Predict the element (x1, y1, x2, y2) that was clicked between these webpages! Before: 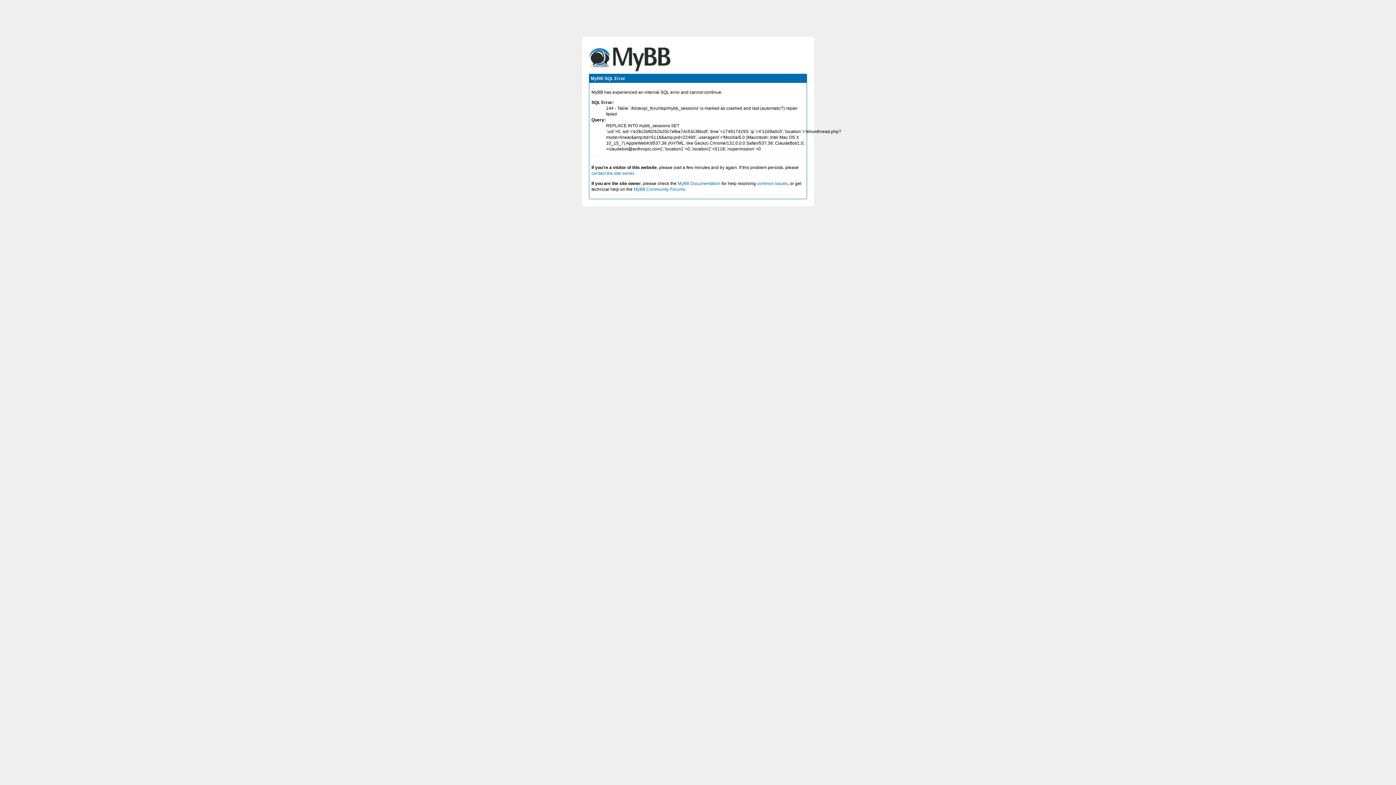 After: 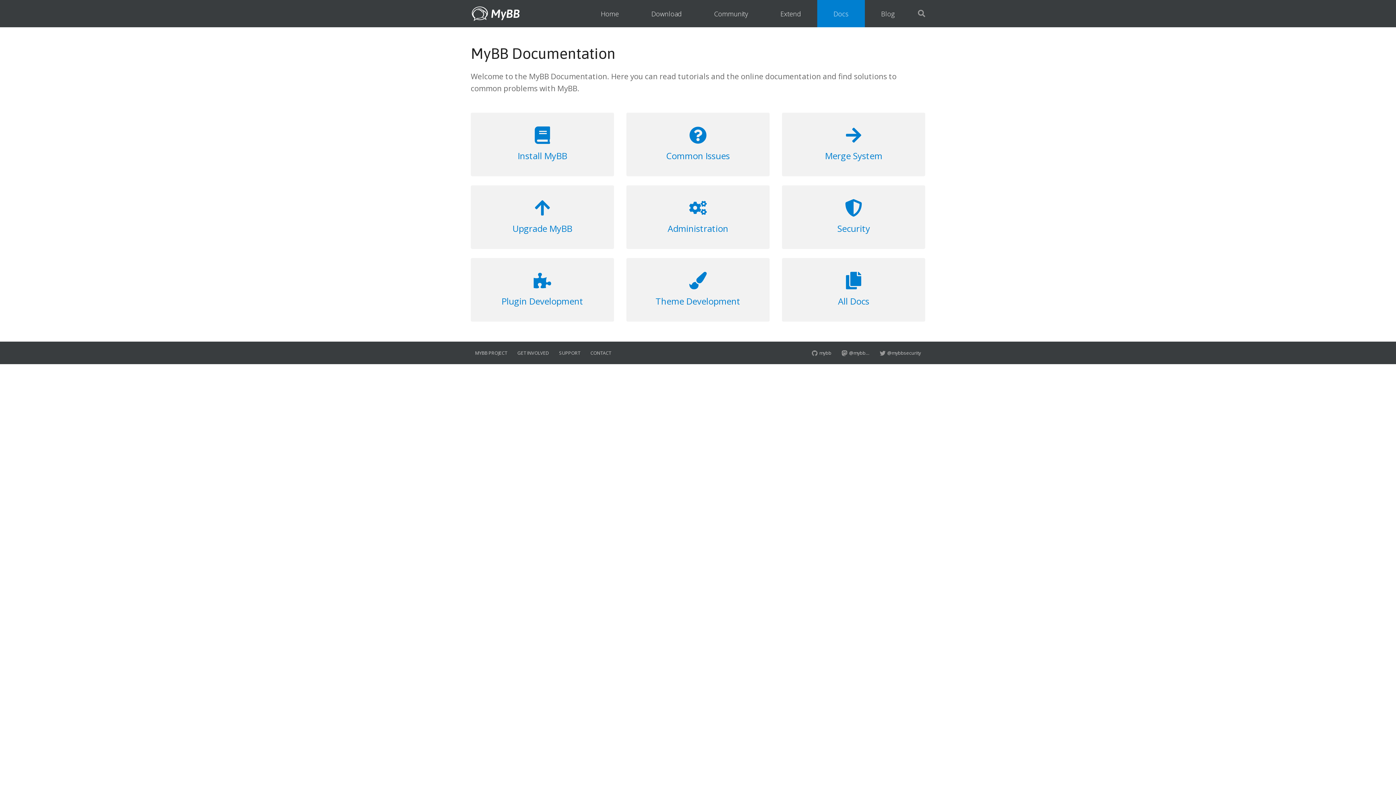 Action: label: MyBB Documentation bbox: (677, 181, 720, 186)